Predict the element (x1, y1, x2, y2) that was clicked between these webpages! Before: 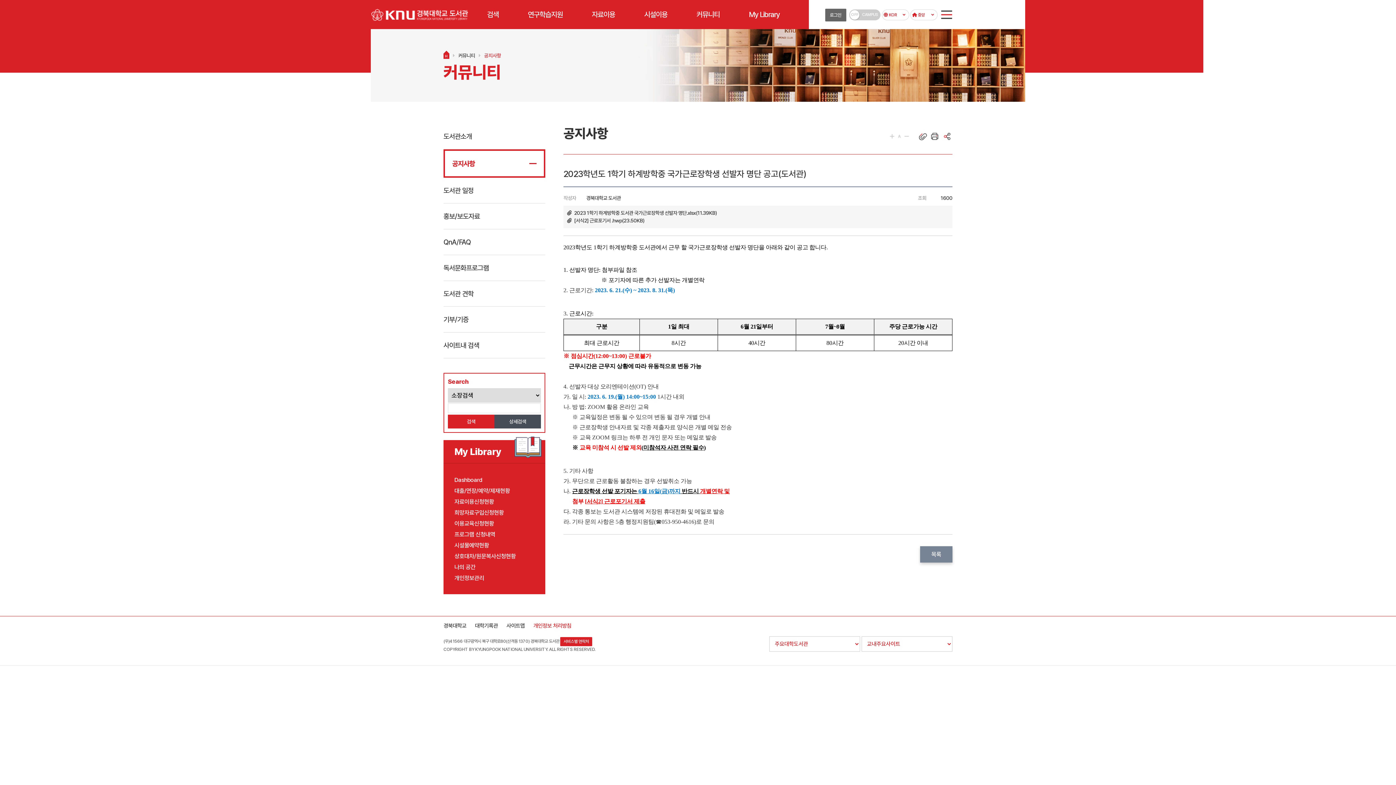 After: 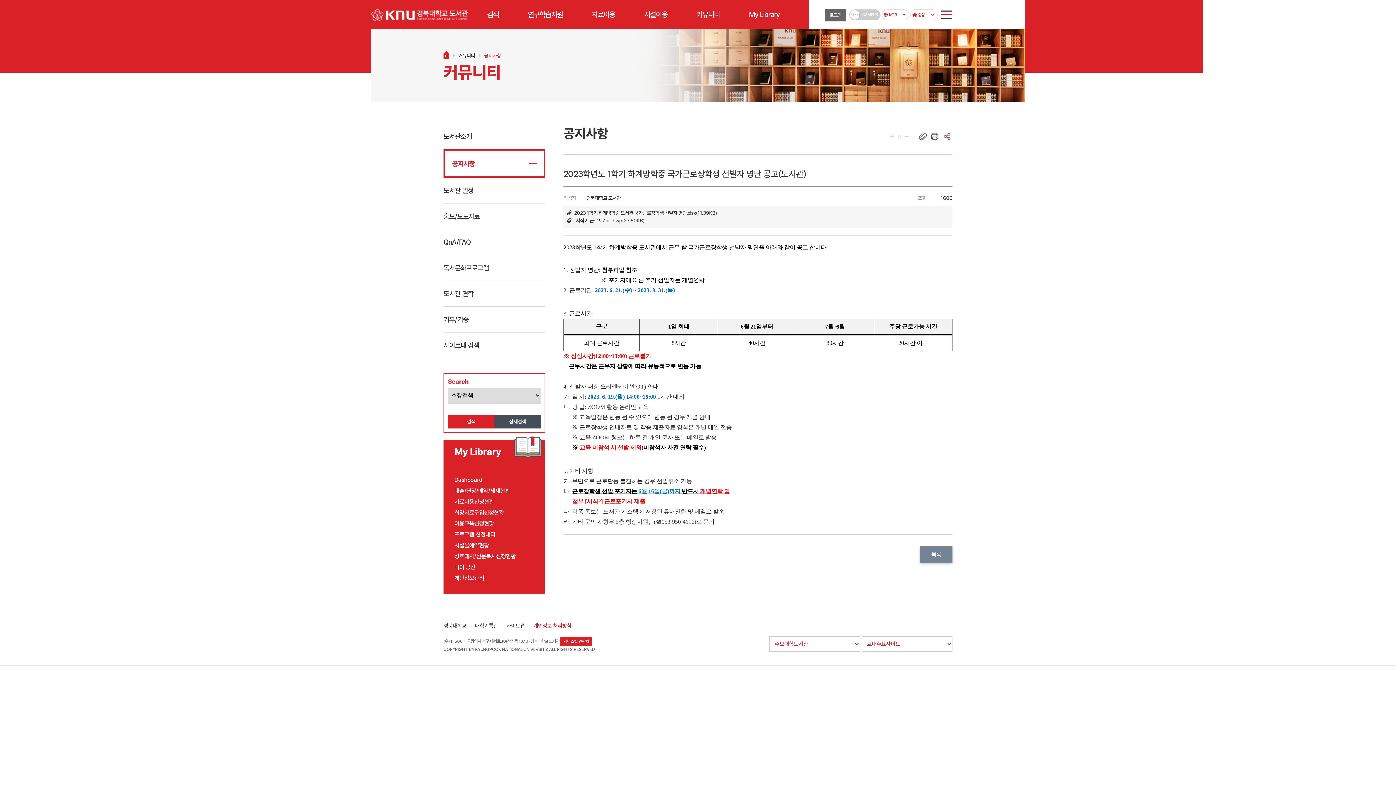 Action: bbox: (929, 130, 940, 141)